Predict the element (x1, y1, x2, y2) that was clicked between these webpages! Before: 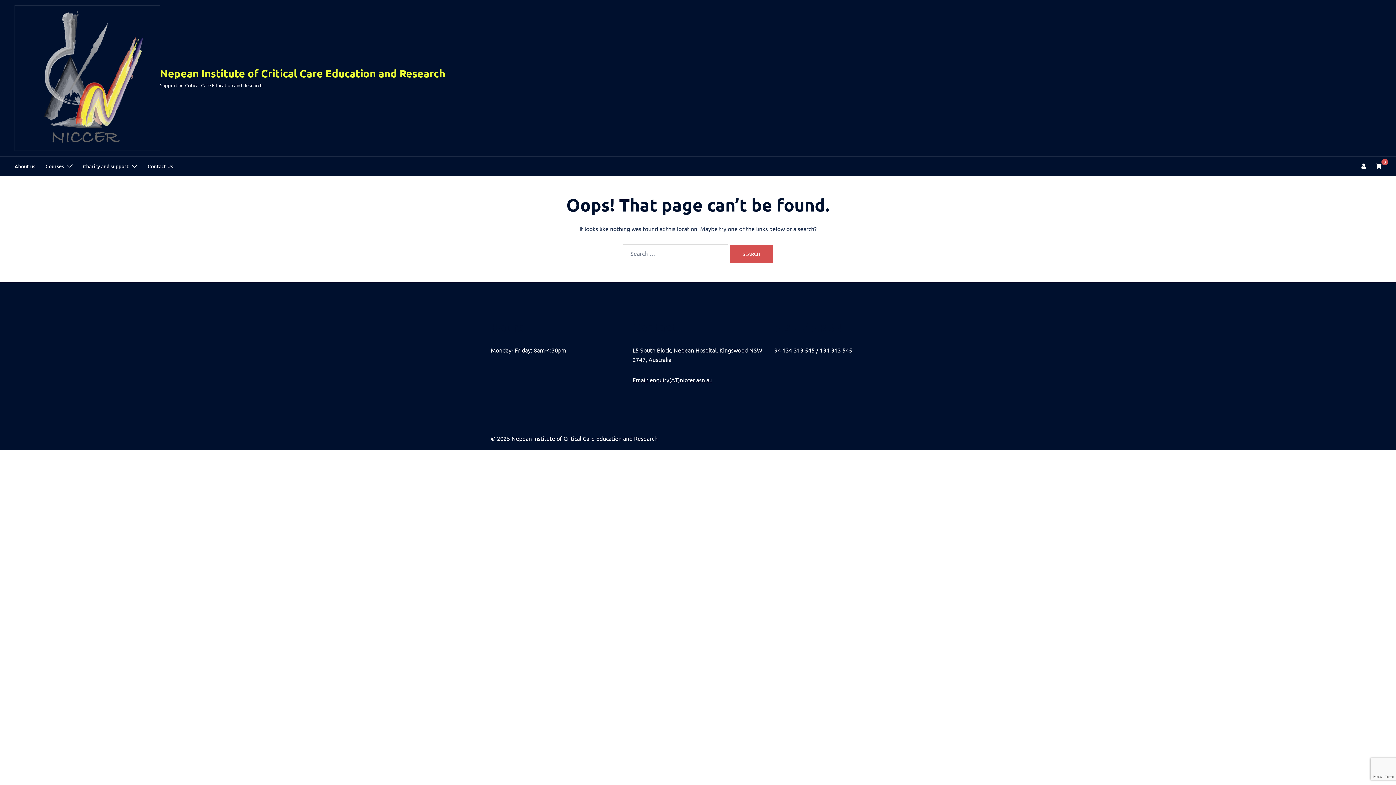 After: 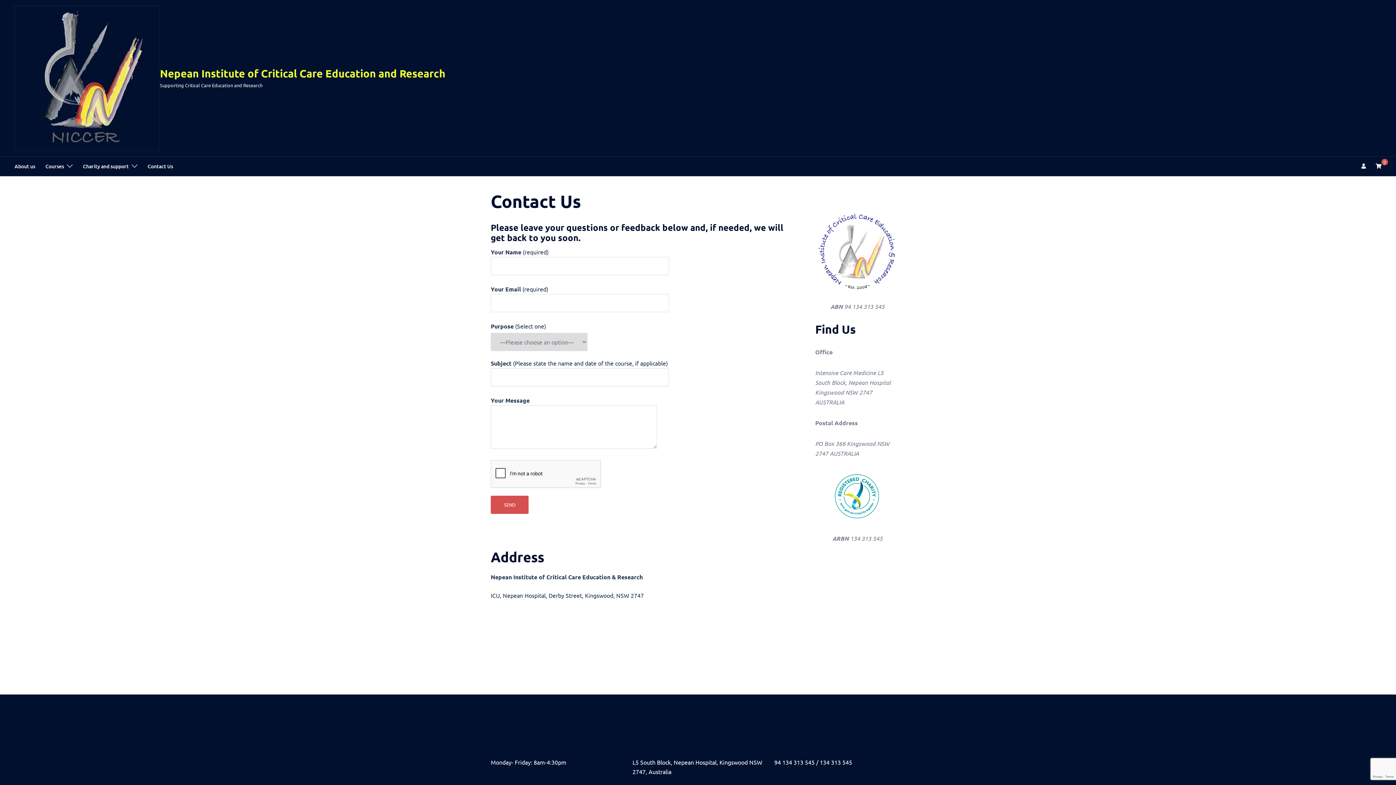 Action: label: Contact Us bbox: (147, 162, 173, 170)